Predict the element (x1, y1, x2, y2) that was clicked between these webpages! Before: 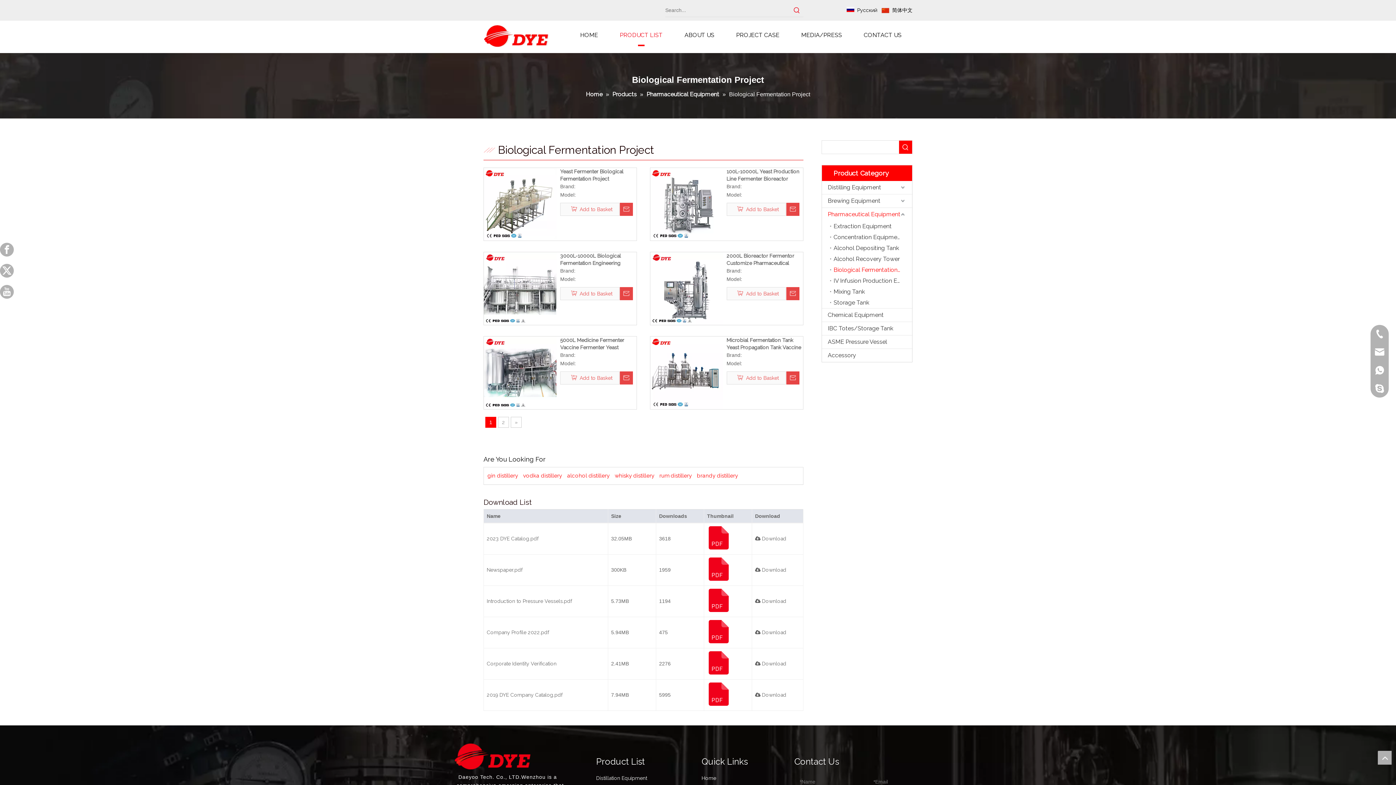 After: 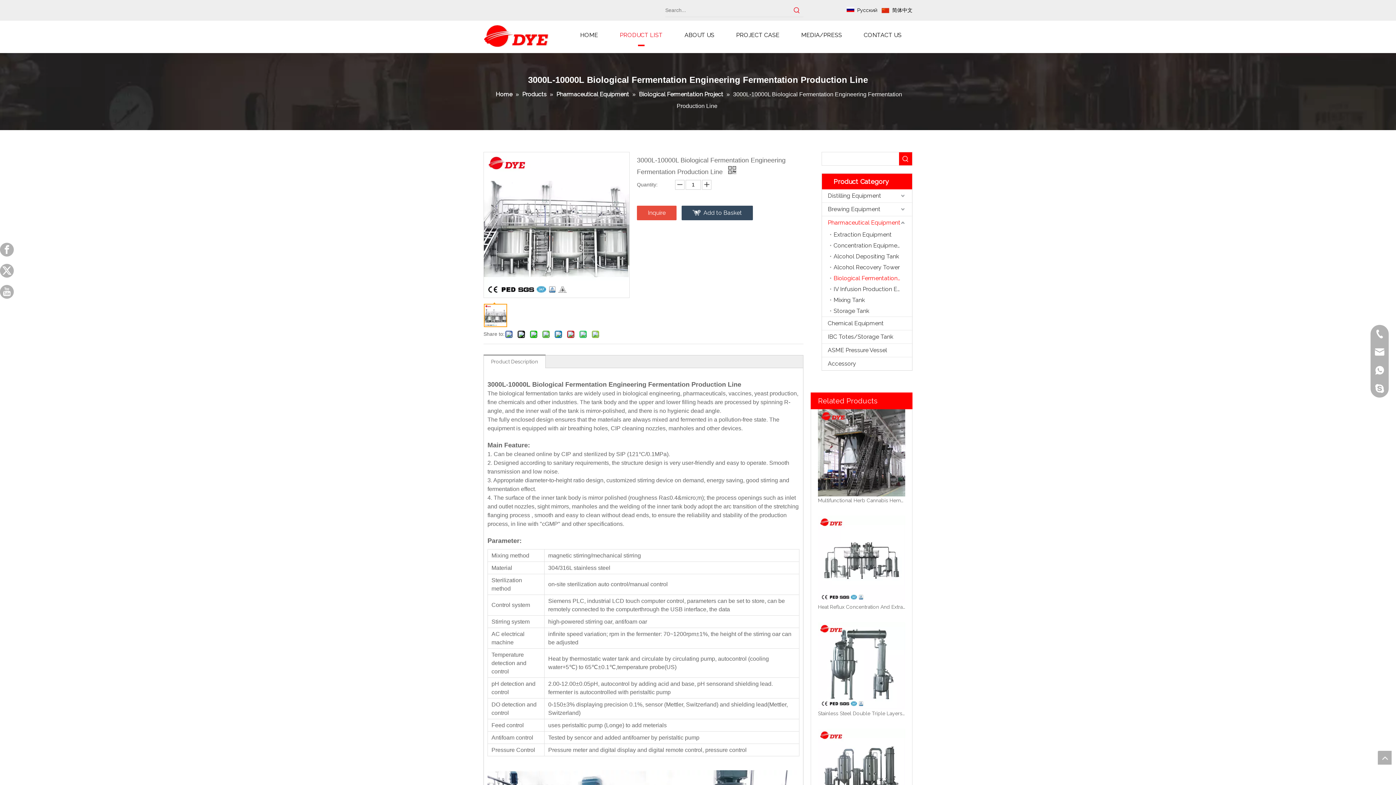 Action: bbox: (484, 285, 556, 291)